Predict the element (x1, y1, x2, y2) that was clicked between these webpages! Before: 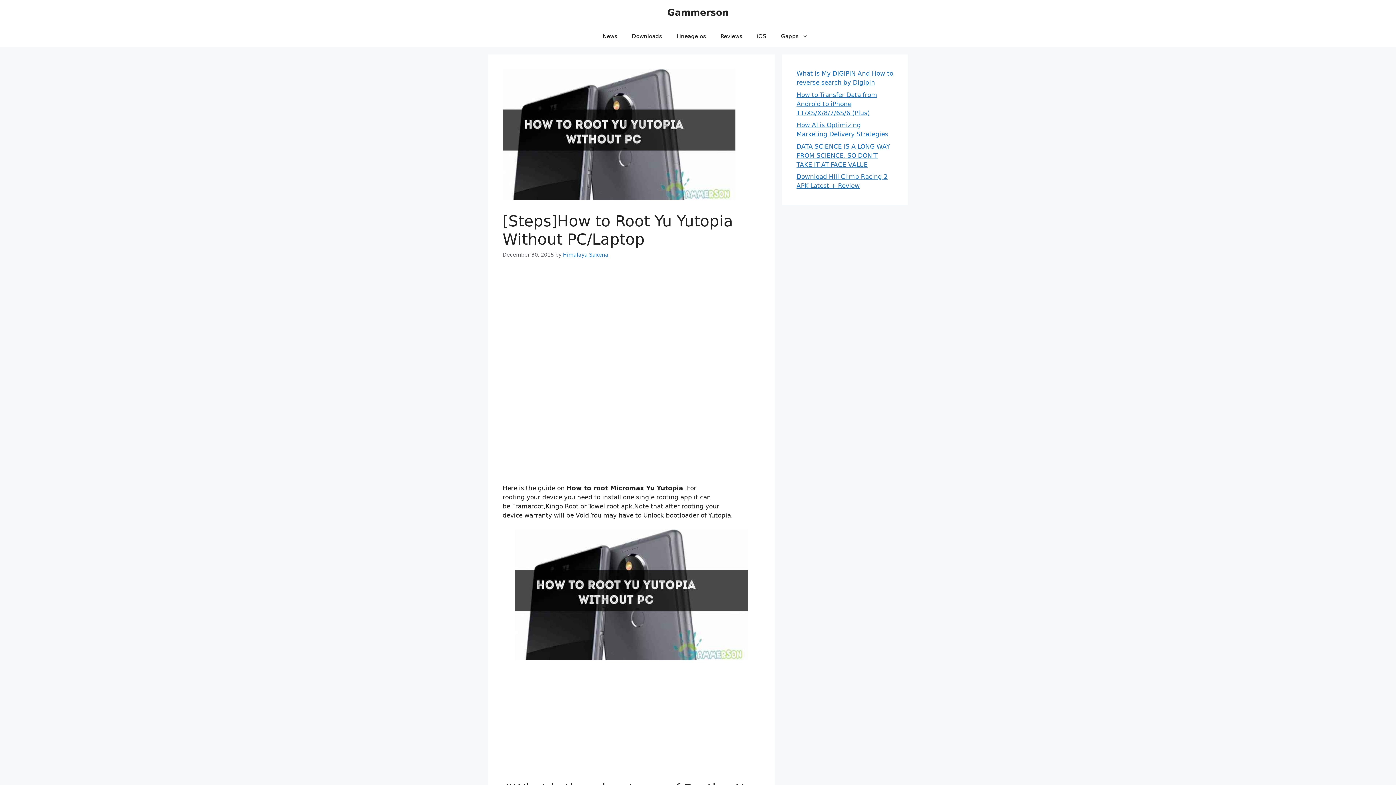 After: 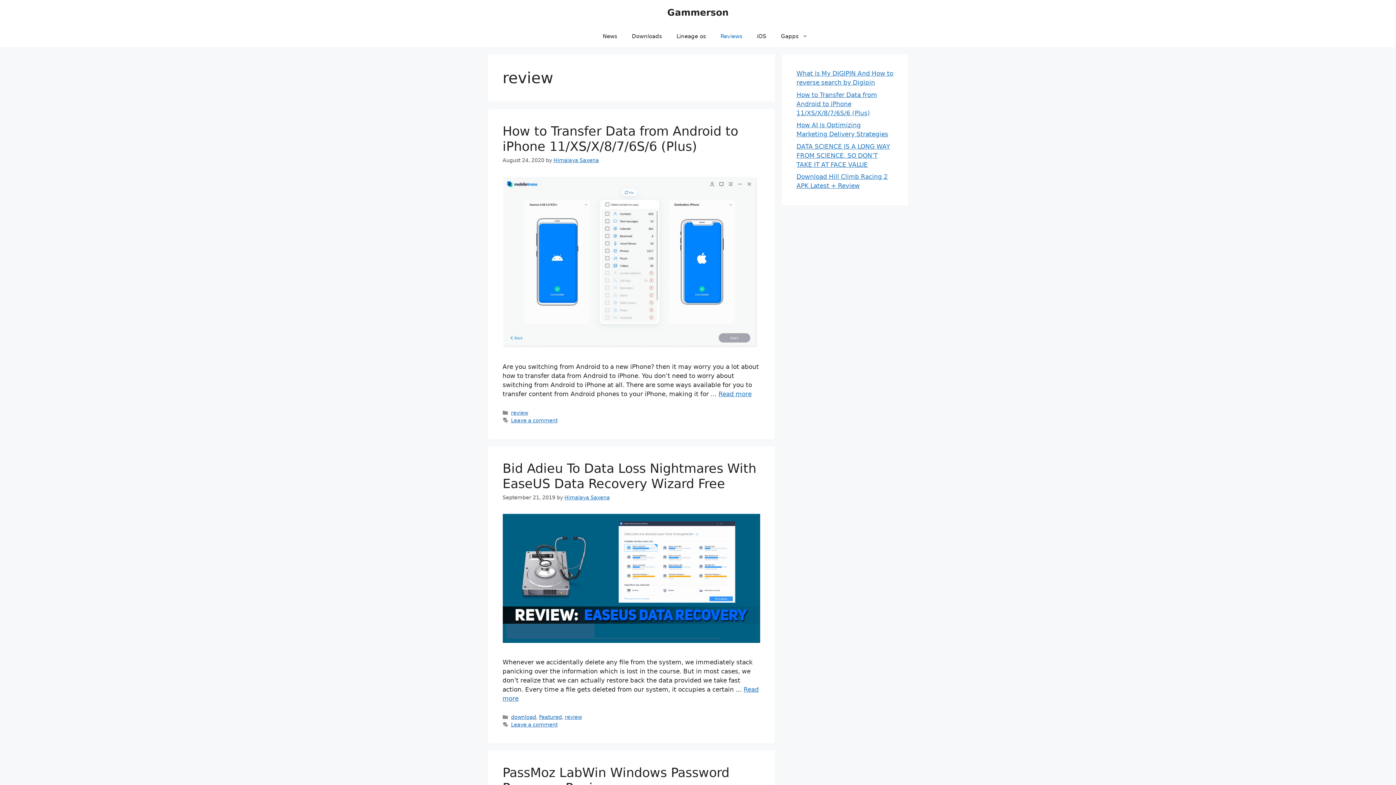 Action: bbox: (713, 25, 749, 47) label: Reviews